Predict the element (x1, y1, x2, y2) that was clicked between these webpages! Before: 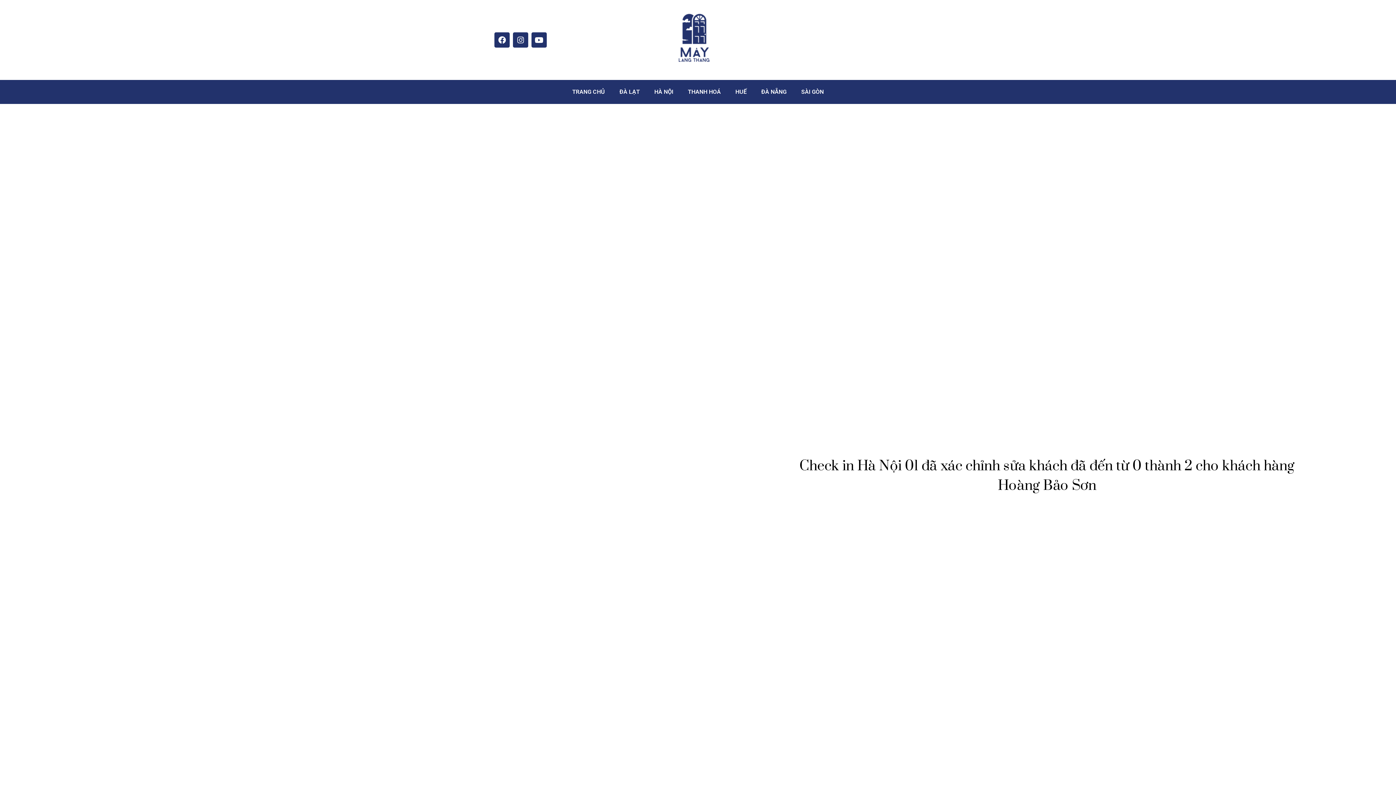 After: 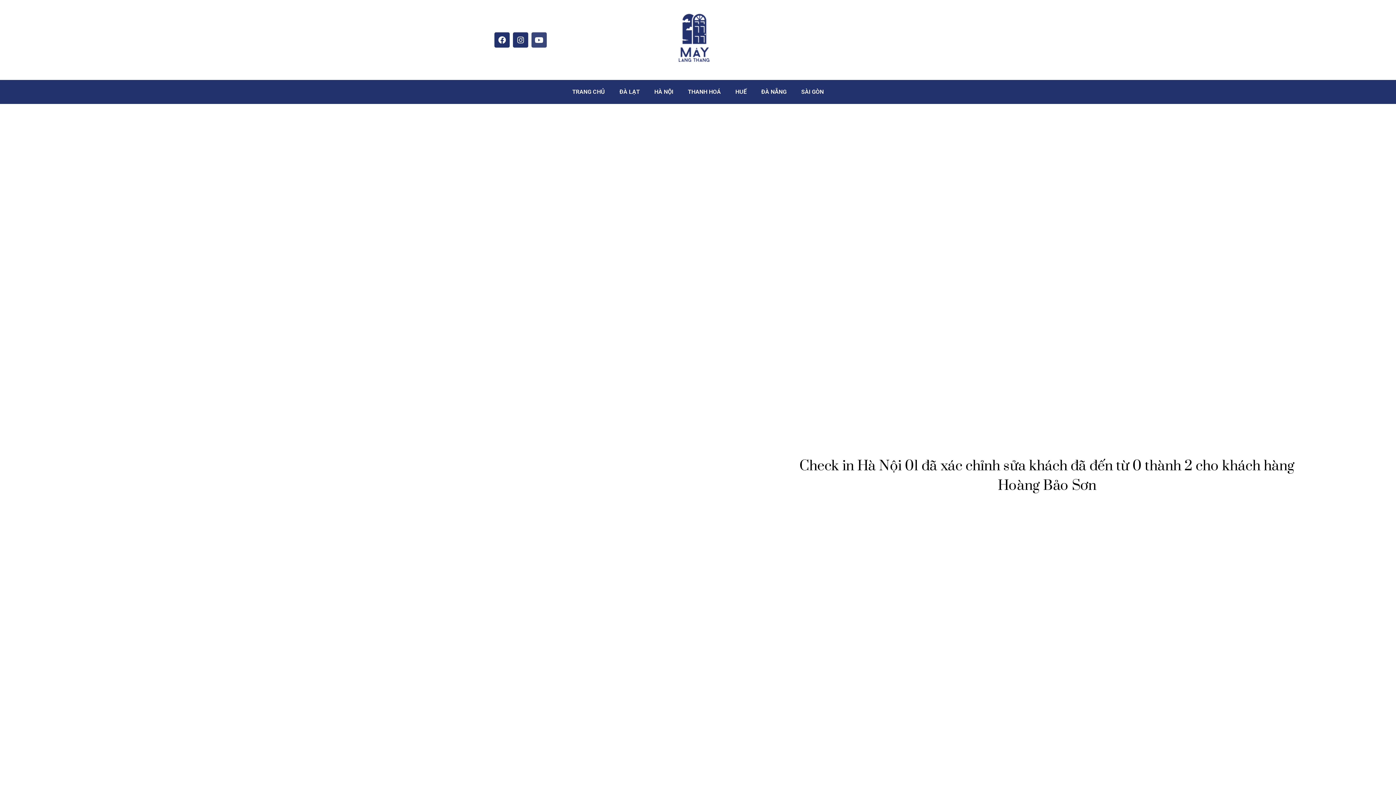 Action: bbox: (531, 32, 546, 47) label: Youtube